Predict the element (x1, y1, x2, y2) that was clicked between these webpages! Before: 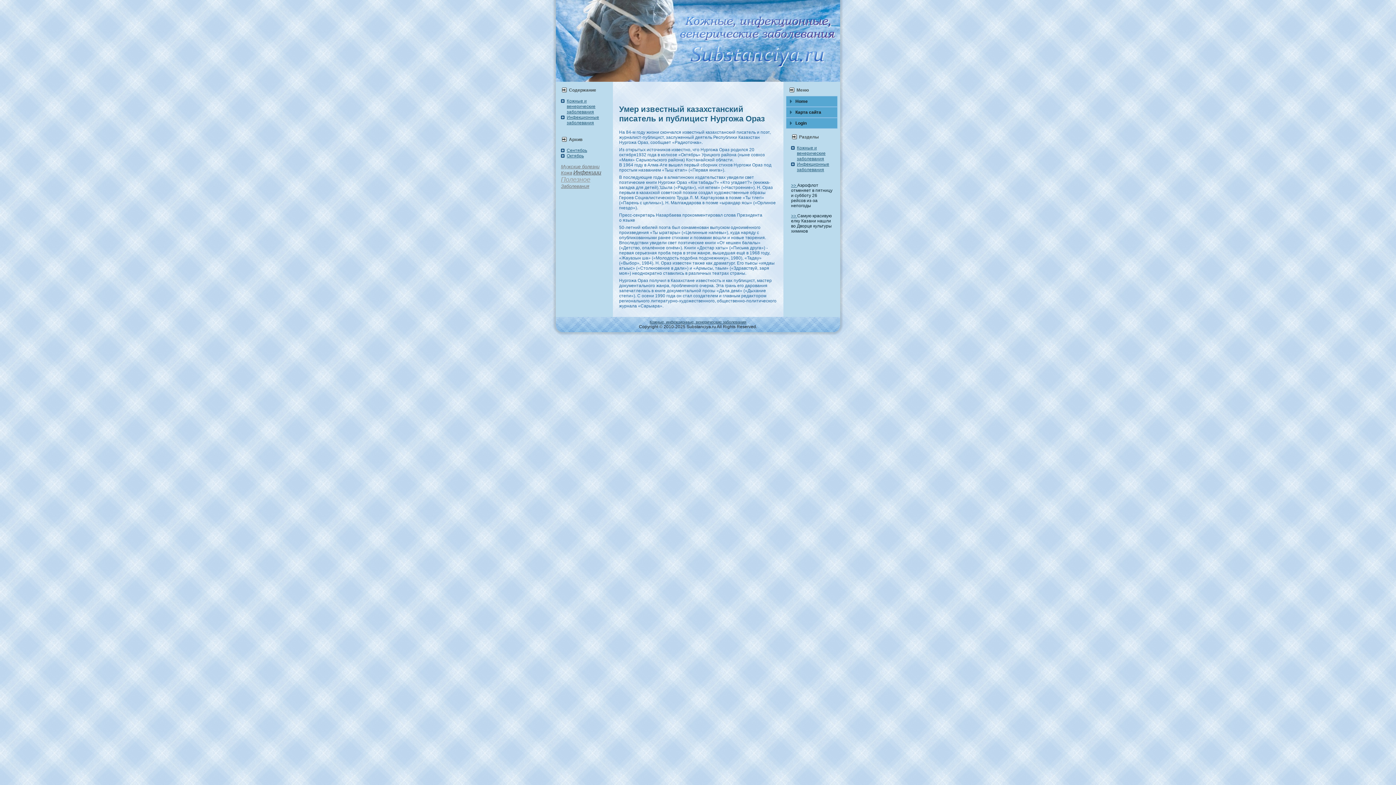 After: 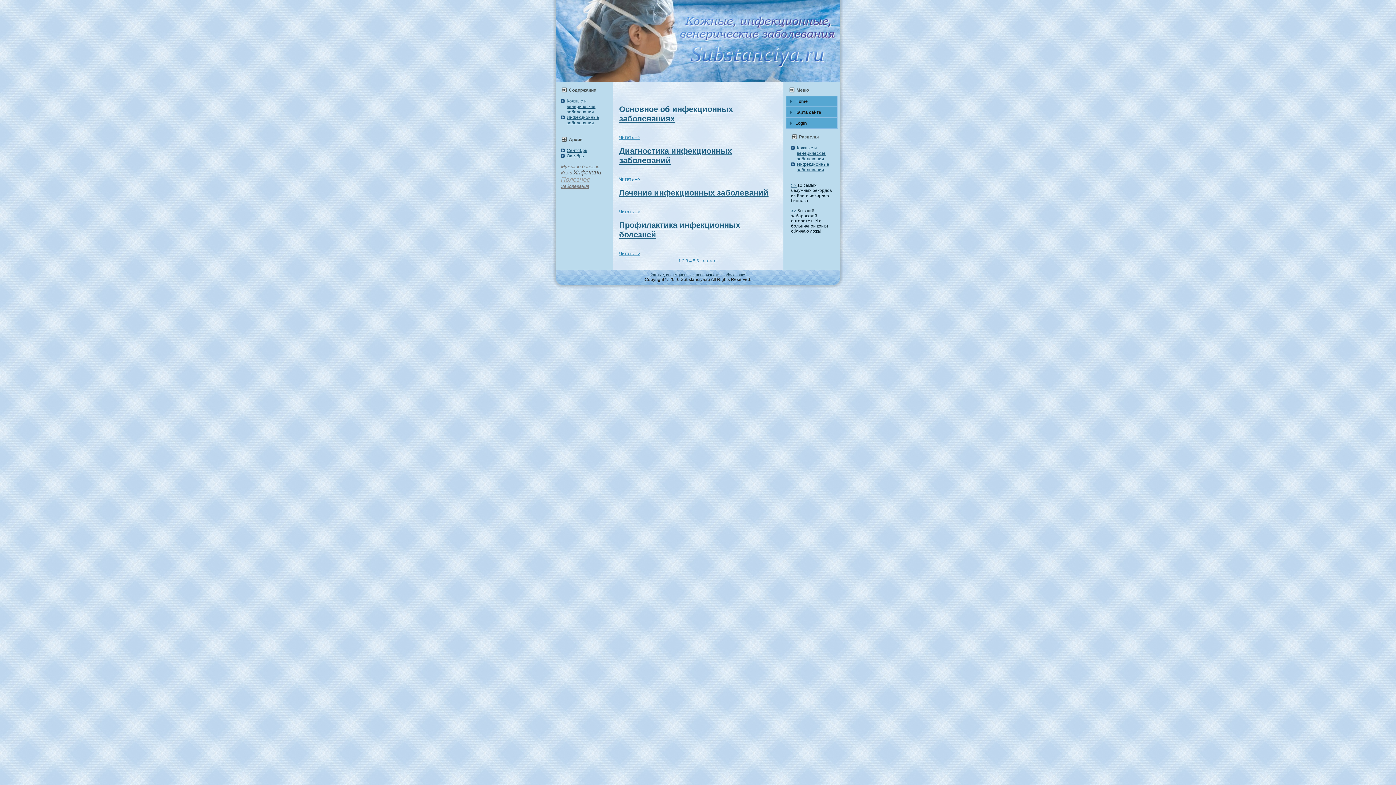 Action: label: Полезное bbox: (561, 177, 590, 182)